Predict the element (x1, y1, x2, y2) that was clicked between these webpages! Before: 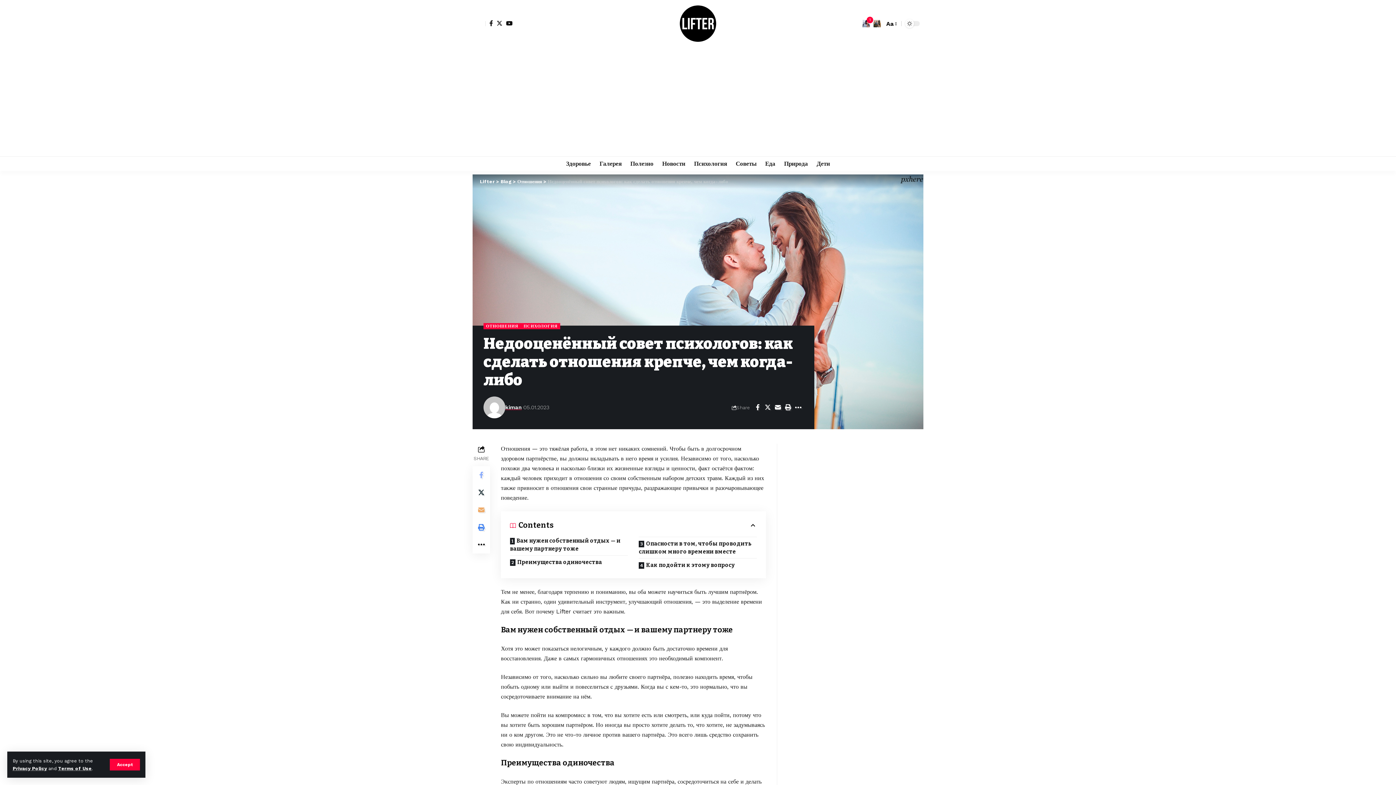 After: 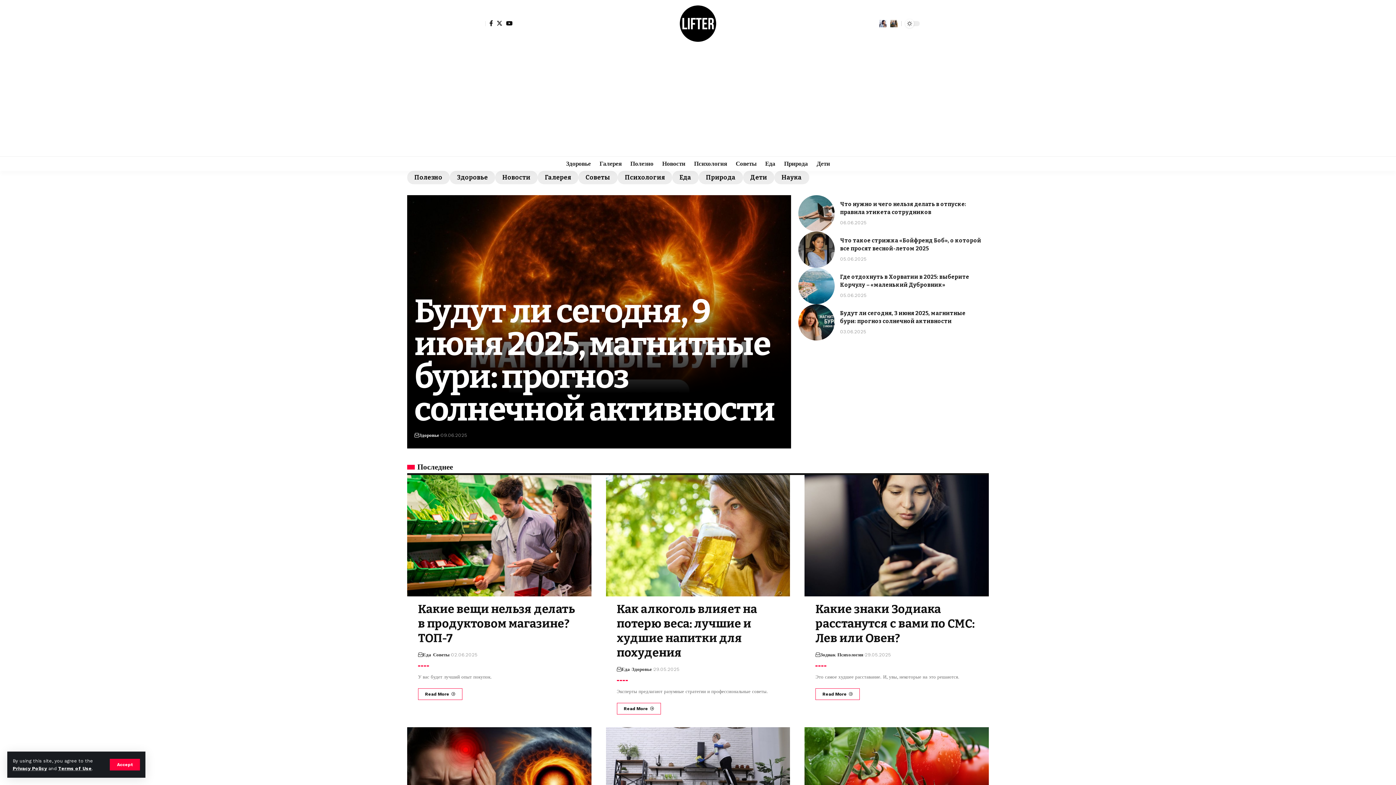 Action: bbox: (480, 178, 494, 184) label: Lifter